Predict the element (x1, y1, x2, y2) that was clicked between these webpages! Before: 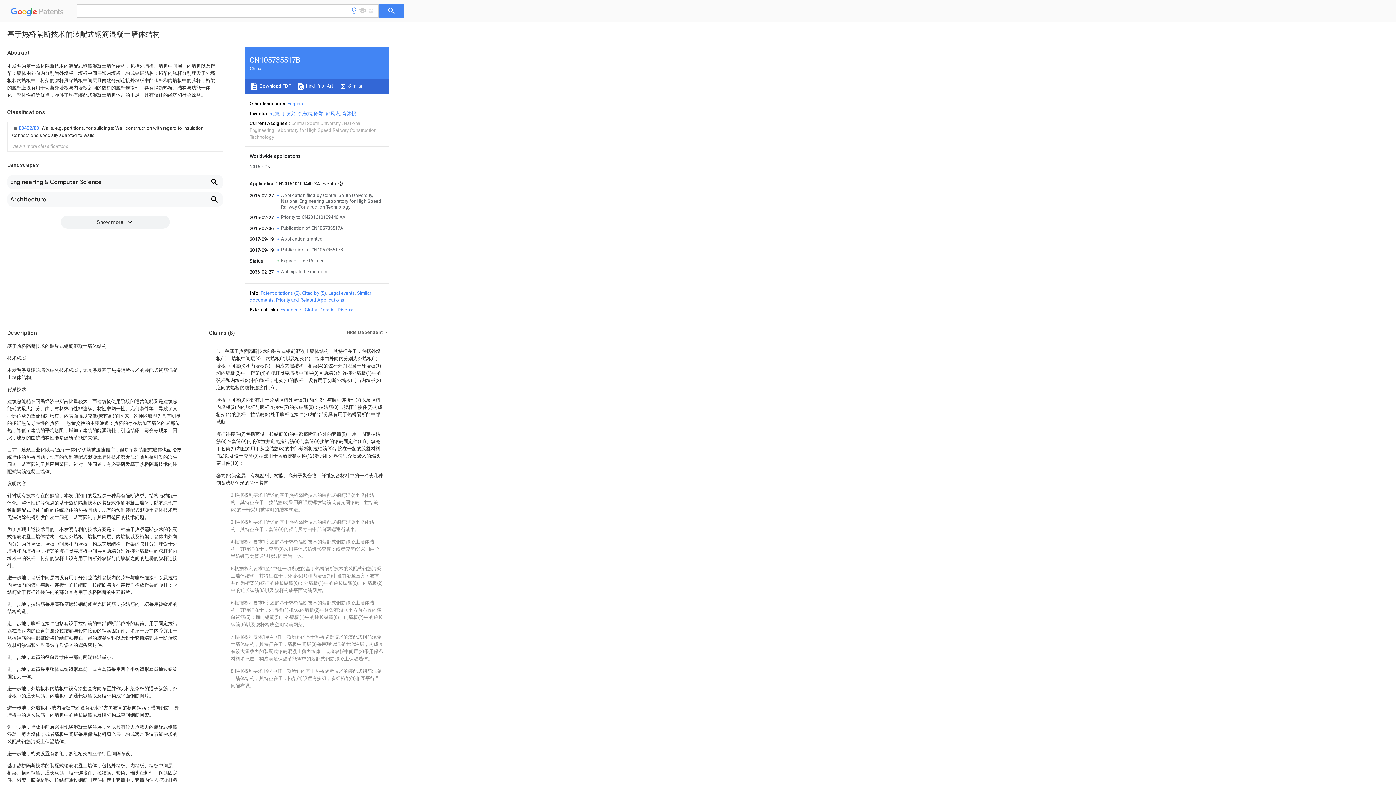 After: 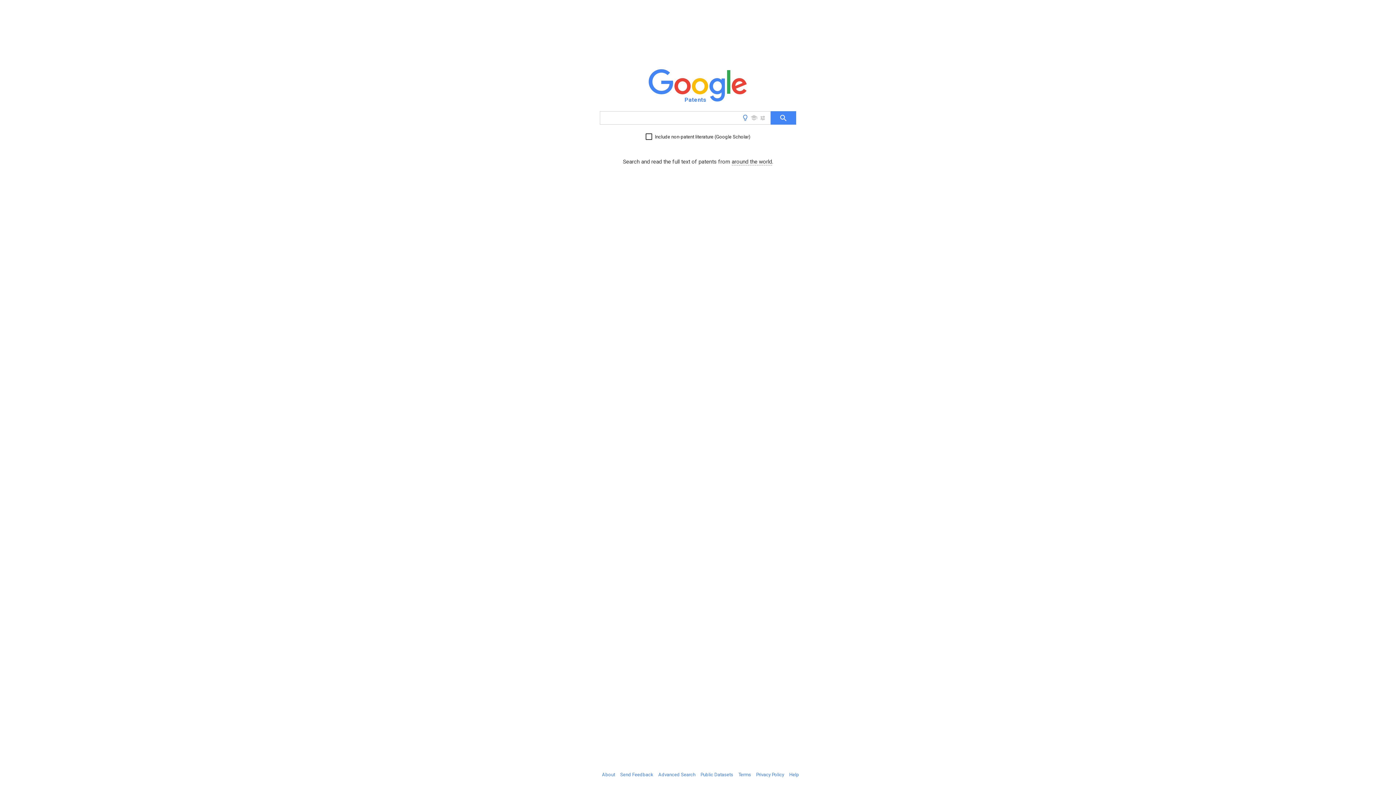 Action: bbox: (10, 9, 66, 18) label:   Patents